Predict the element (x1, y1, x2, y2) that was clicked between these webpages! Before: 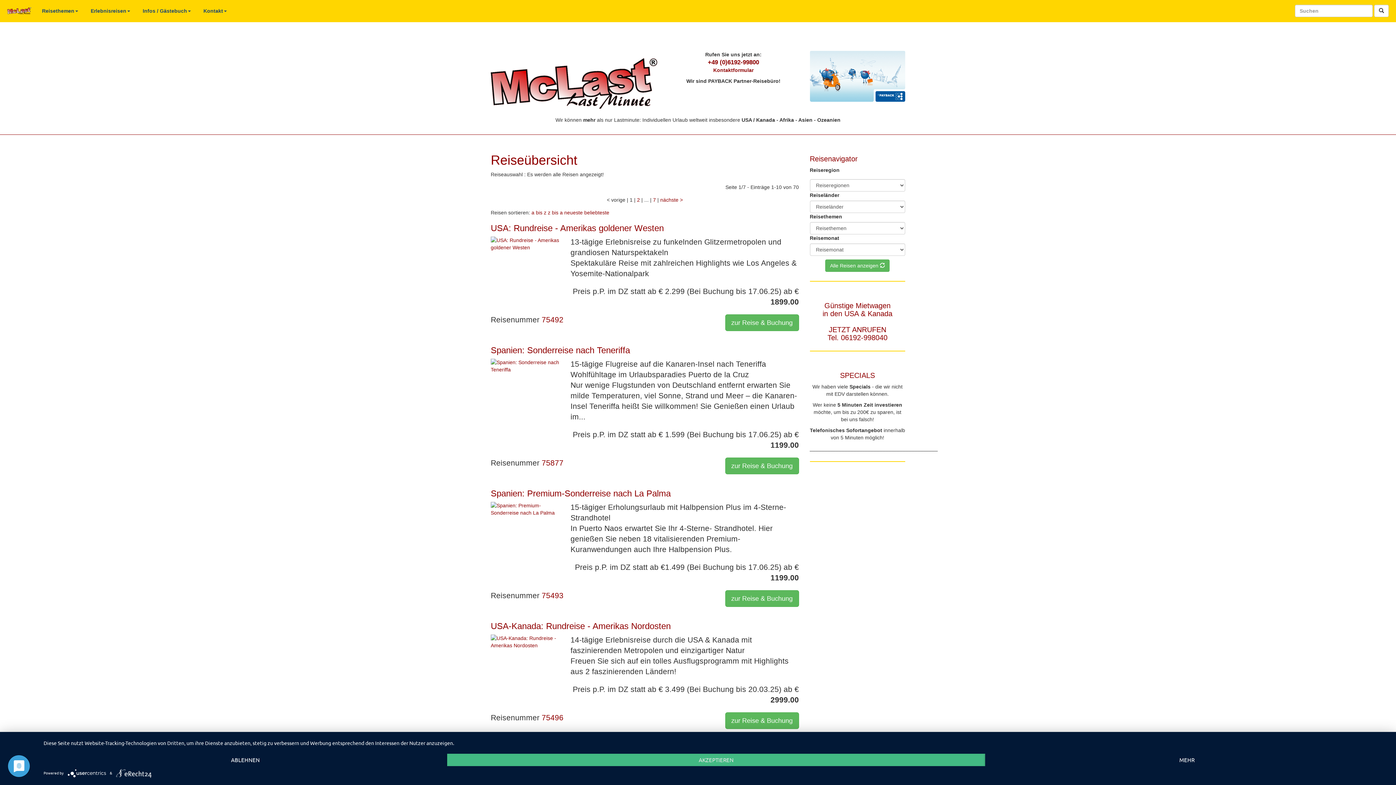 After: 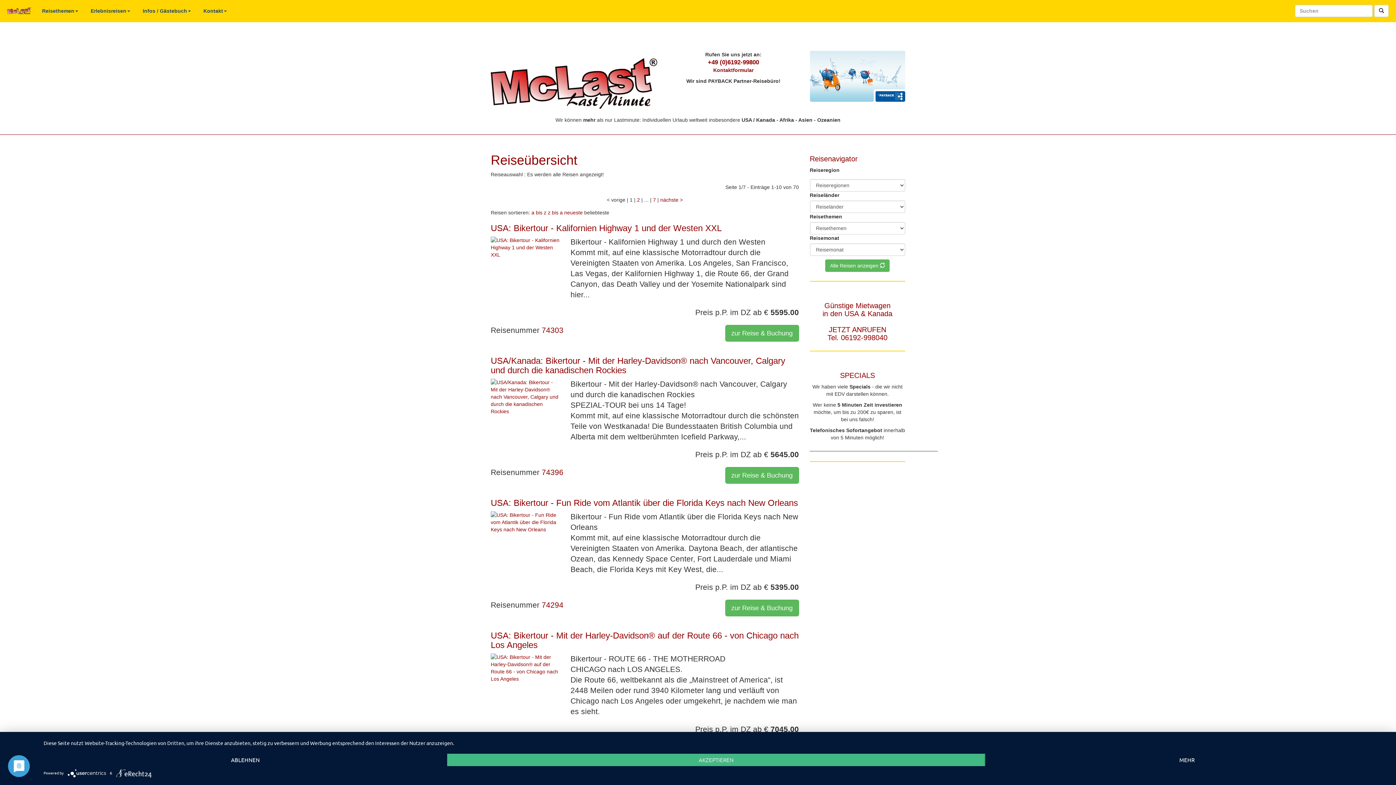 Action: label: beliebteste bbox: (584, 209, 609, 215)